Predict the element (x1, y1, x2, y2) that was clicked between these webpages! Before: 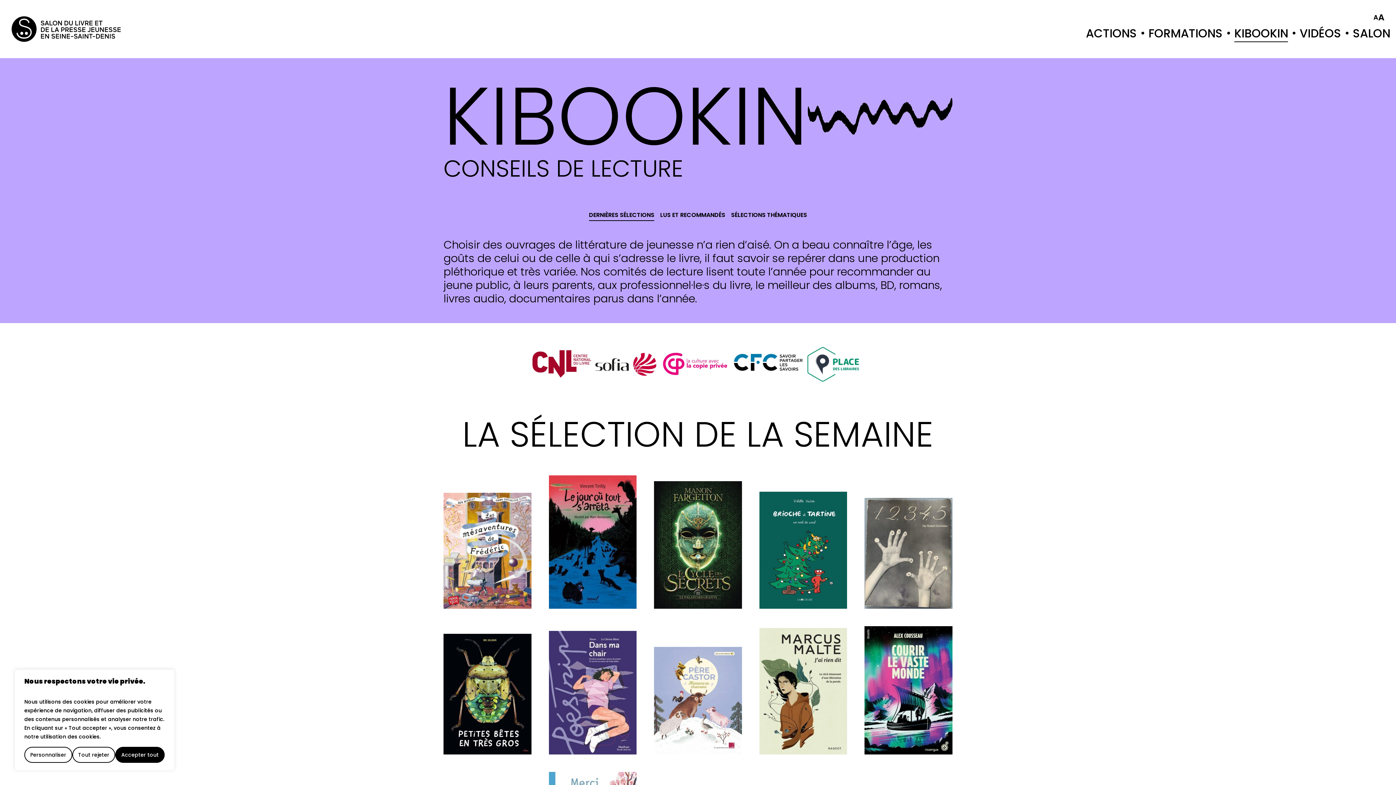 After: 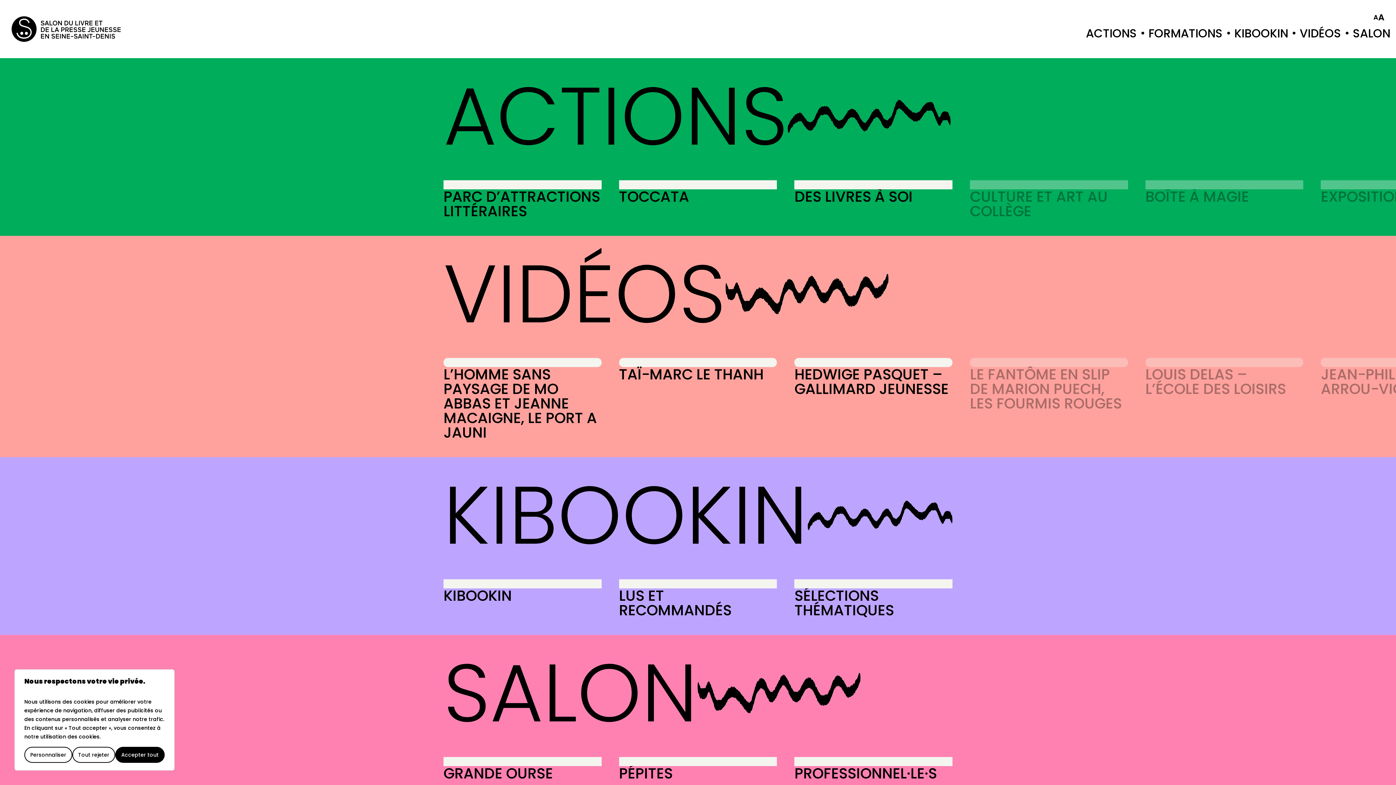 Action: bbox: (11, 11, 120, 46) label: Accueil